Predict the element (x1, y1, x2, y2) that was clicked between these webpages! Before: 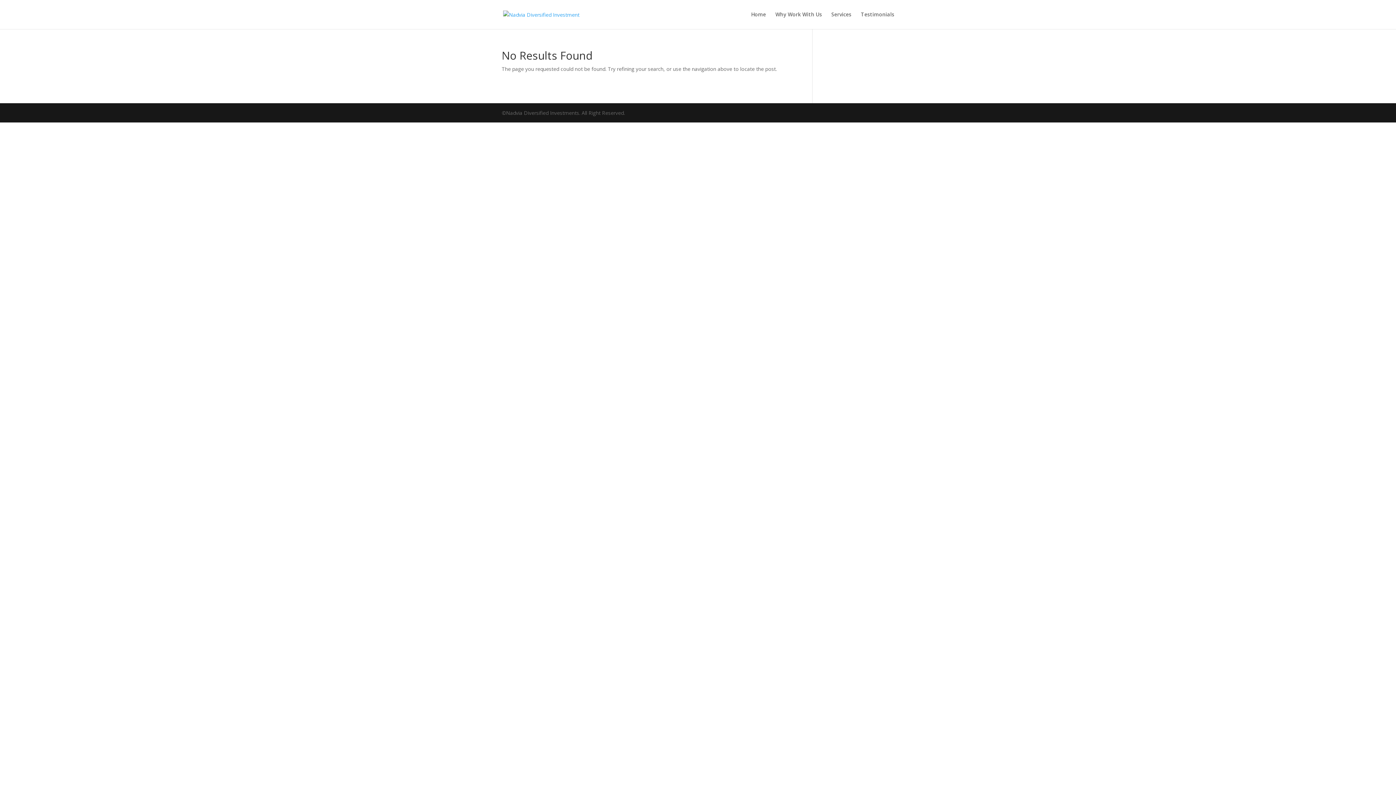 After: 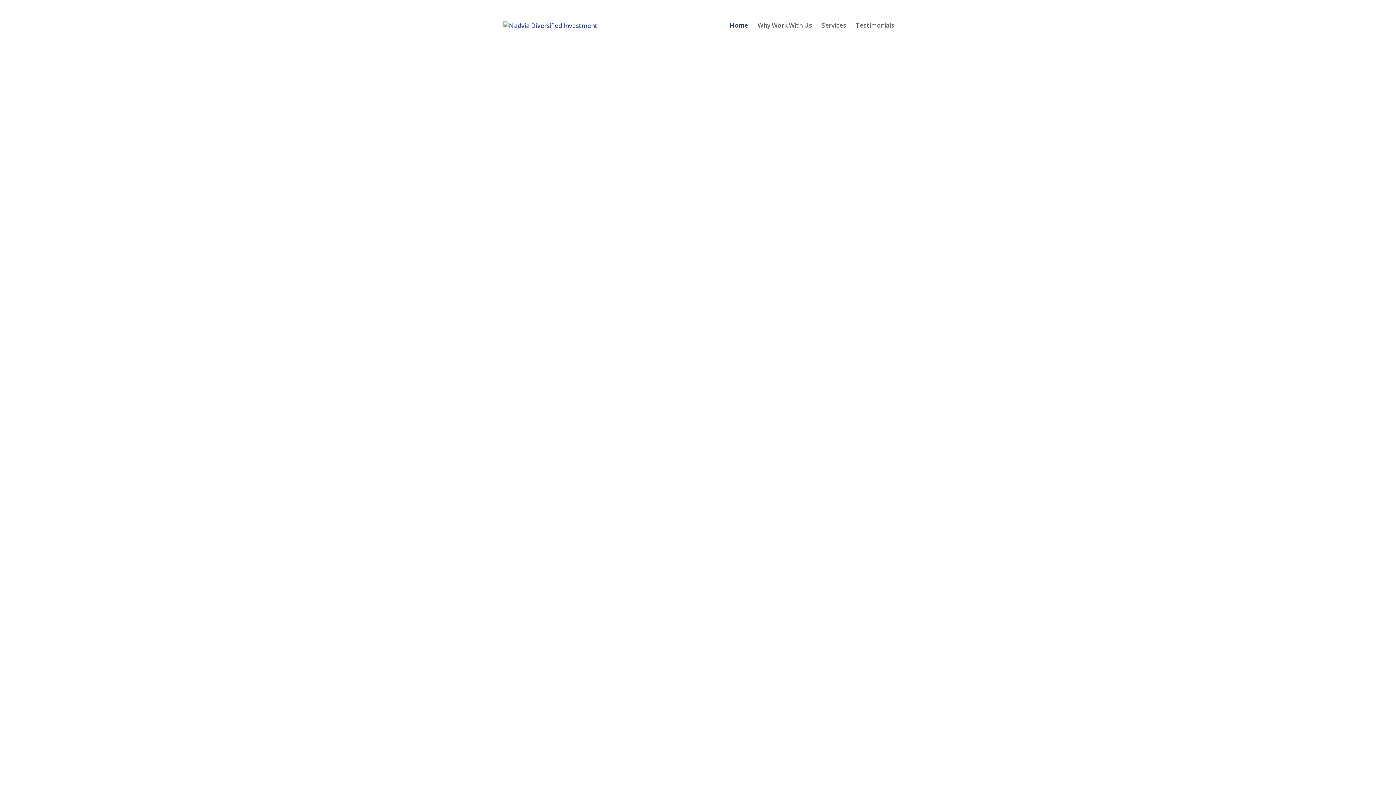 Action: bbox: (503, 10, 579, 17)